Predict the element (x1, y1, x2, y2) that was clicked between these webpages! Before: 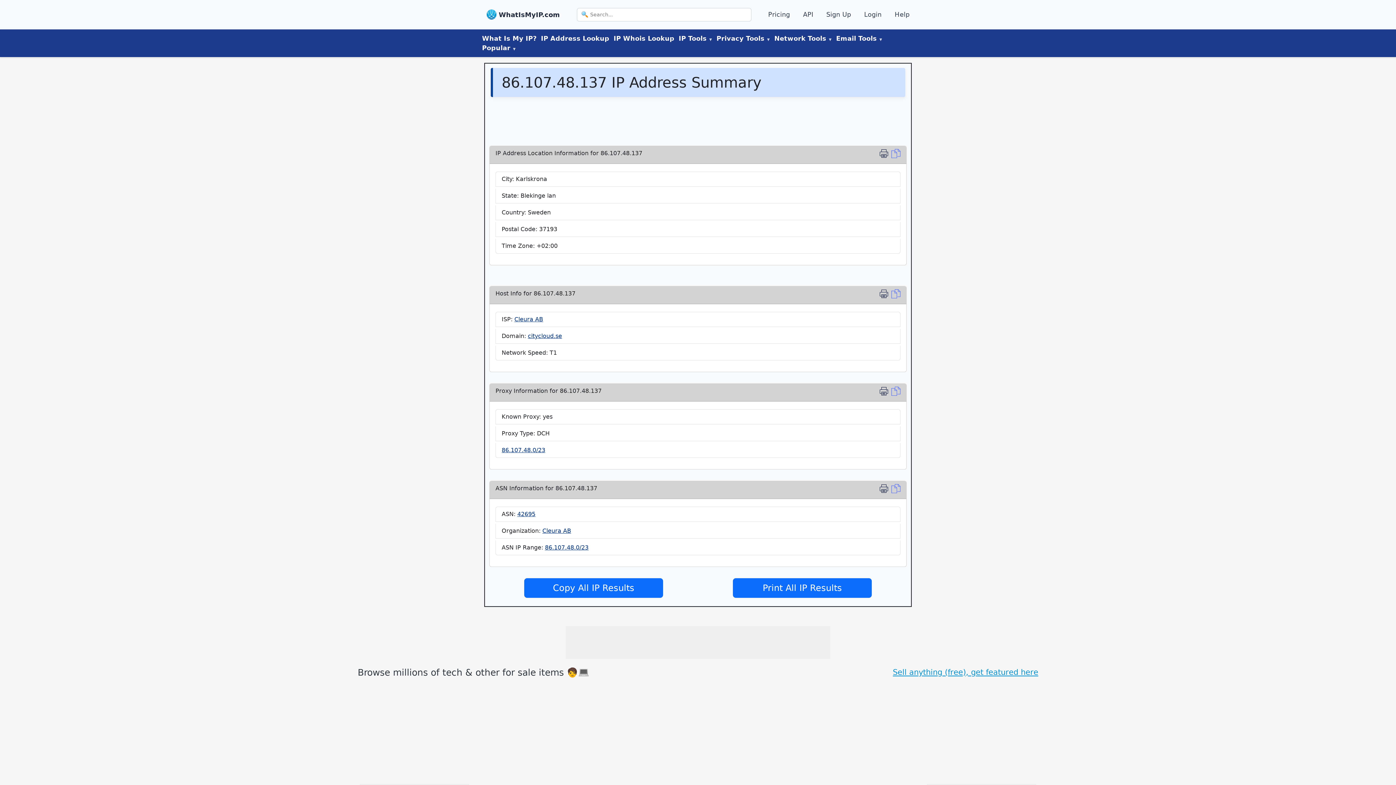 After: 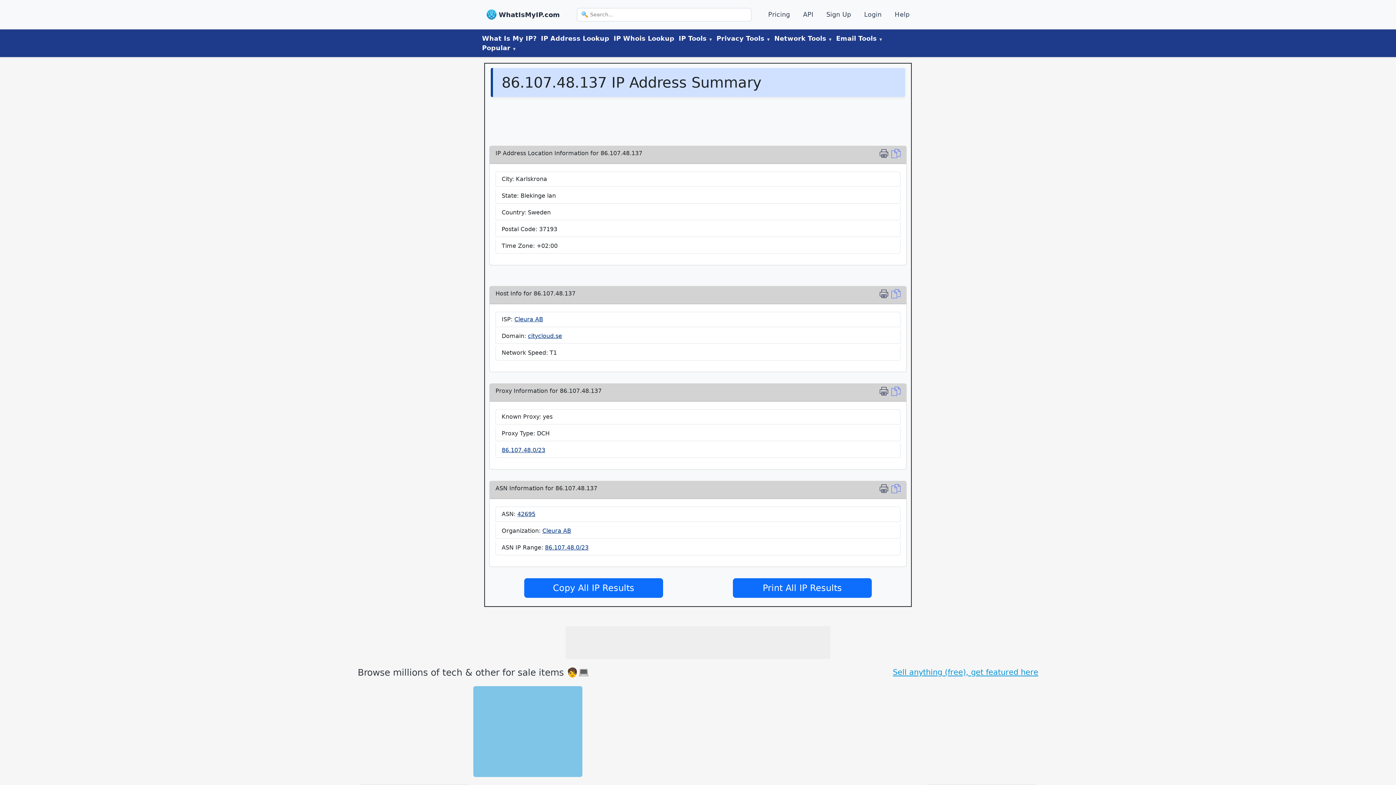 Action: bbox: (473, 684, 582, 775)